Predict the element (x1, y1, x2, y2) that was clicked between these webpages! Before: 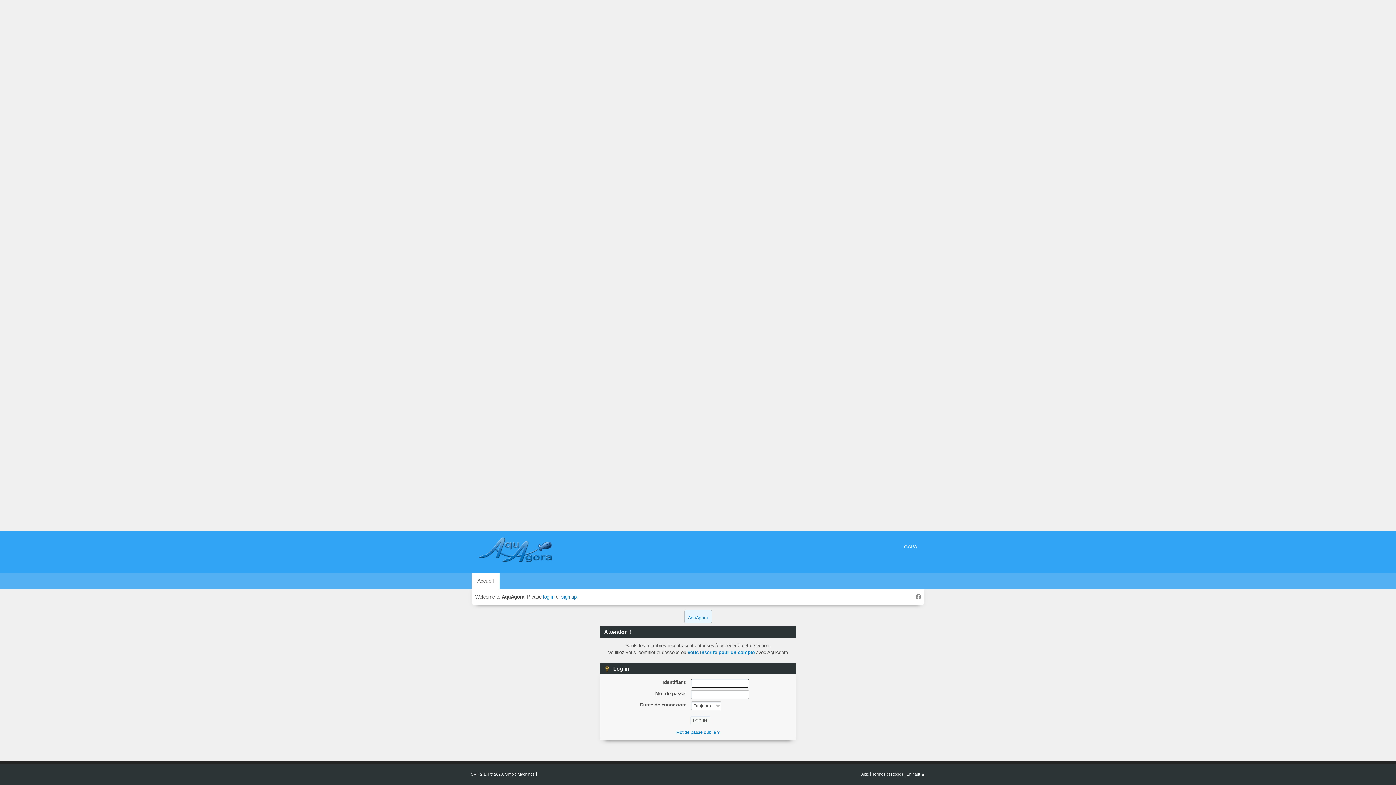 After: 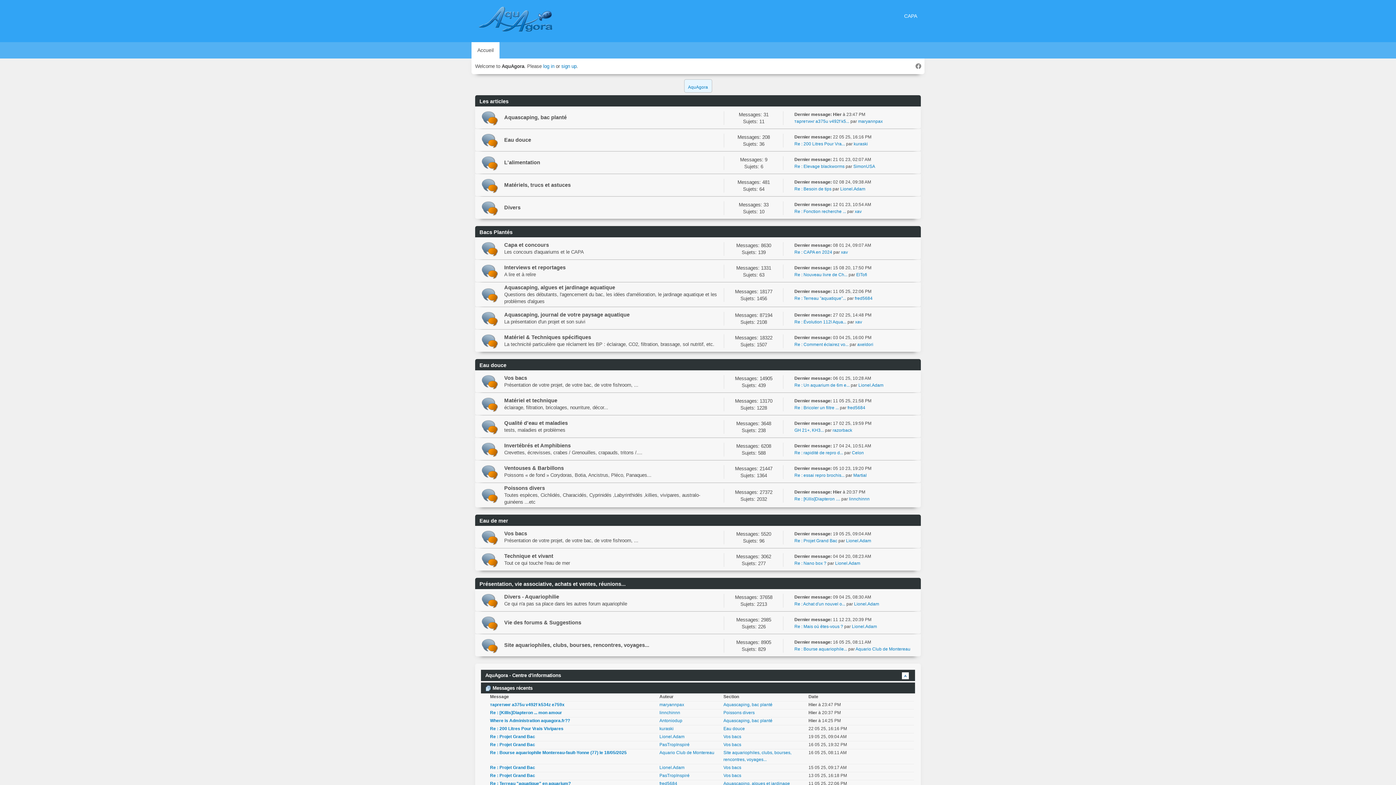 Action: bbox: (472, 555, 563, 567)